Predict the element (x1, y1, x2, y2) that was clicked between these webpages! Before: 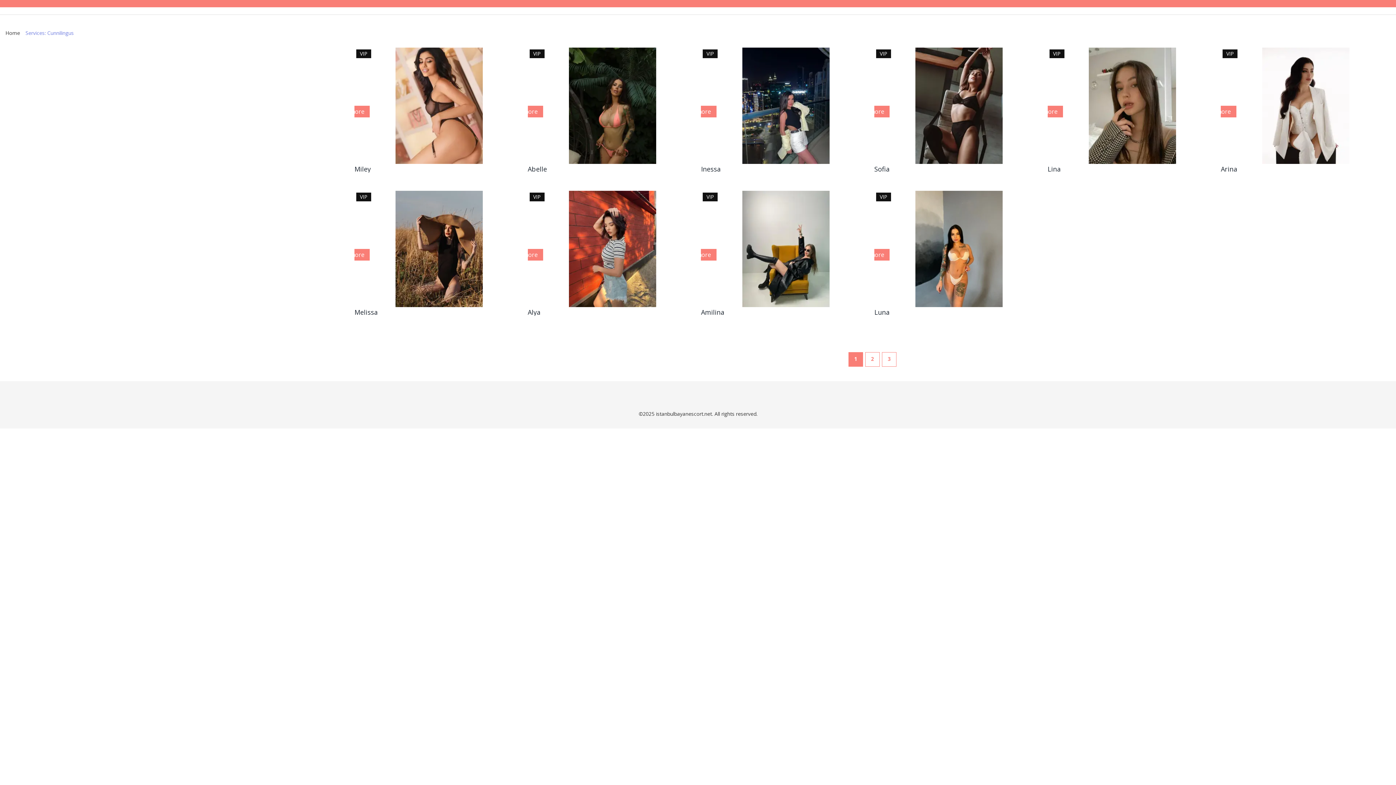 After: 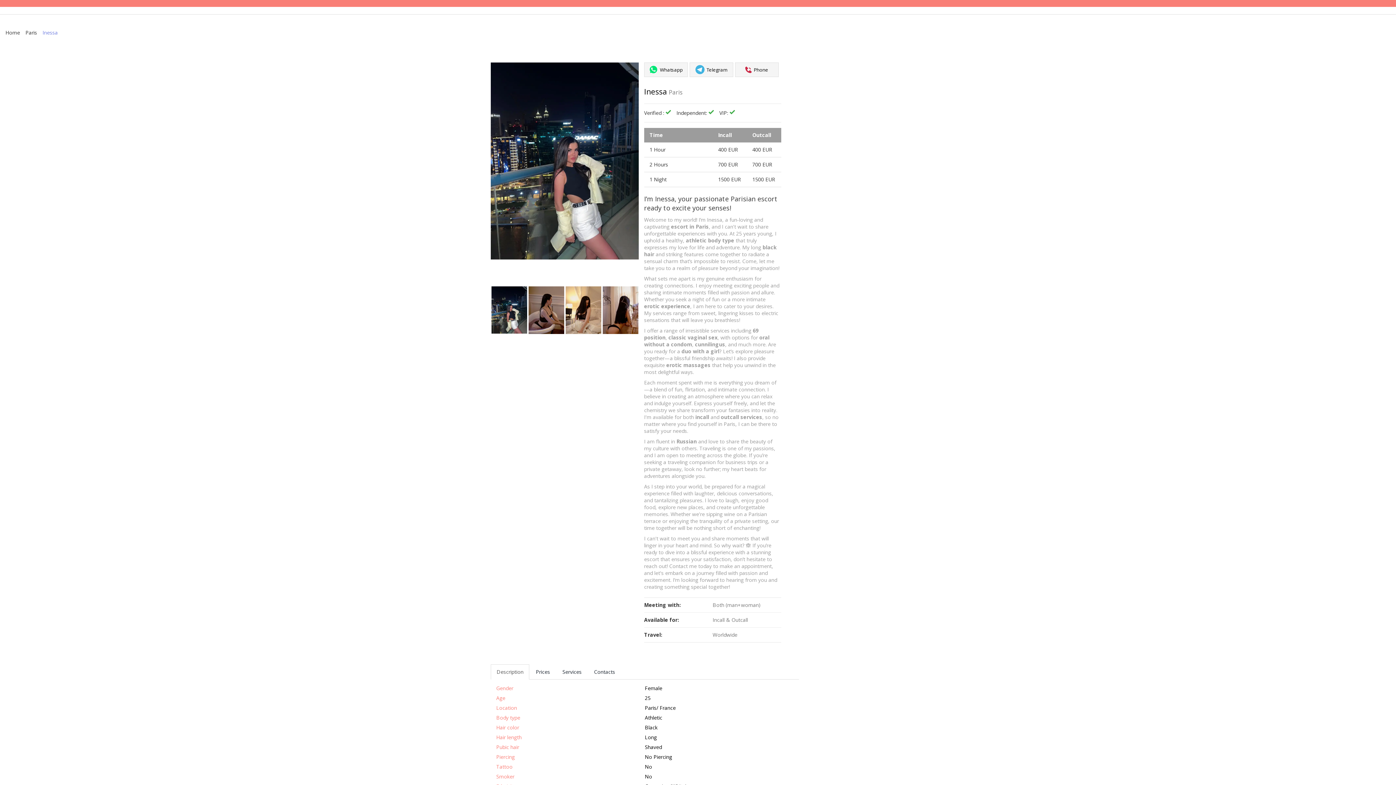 Action: bbox: (701, 165, 870, 172) label: Inessa